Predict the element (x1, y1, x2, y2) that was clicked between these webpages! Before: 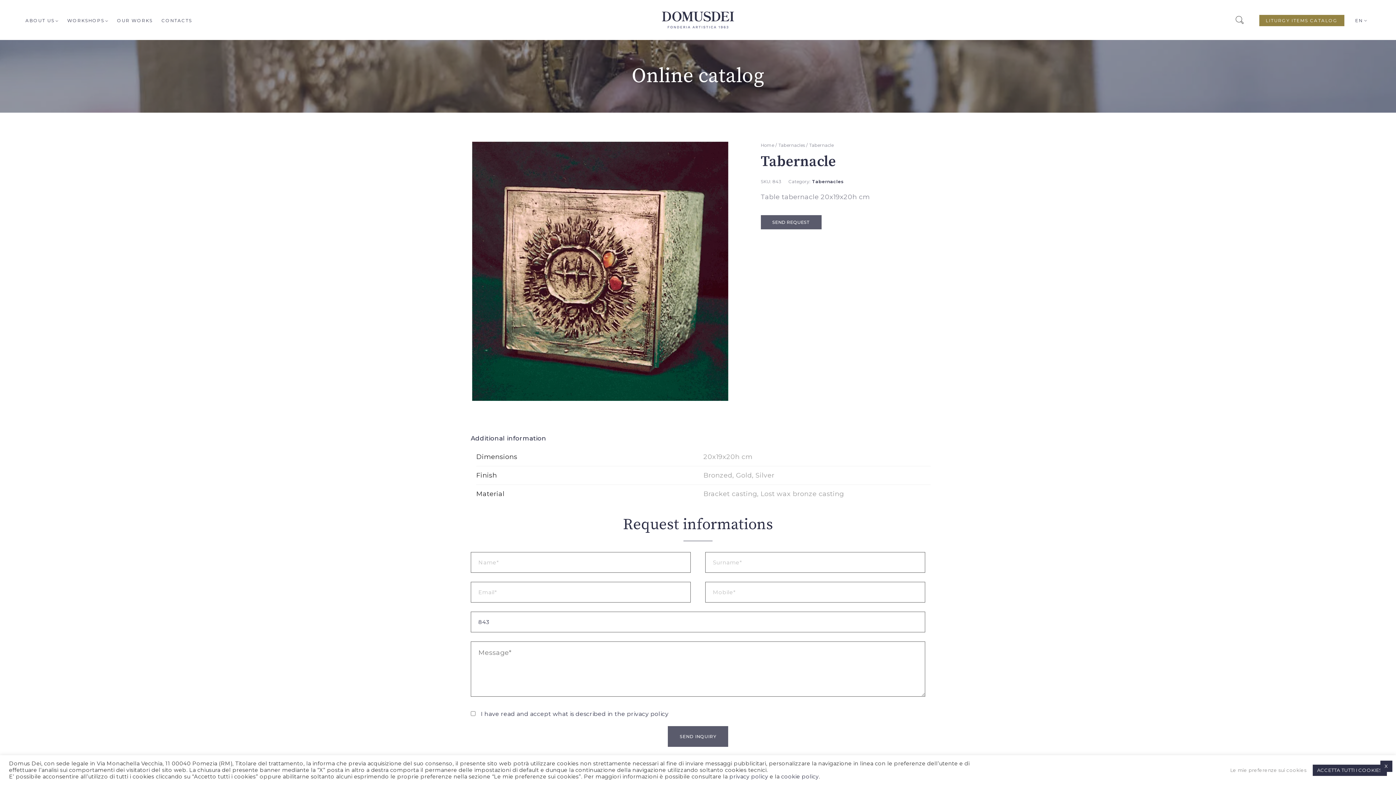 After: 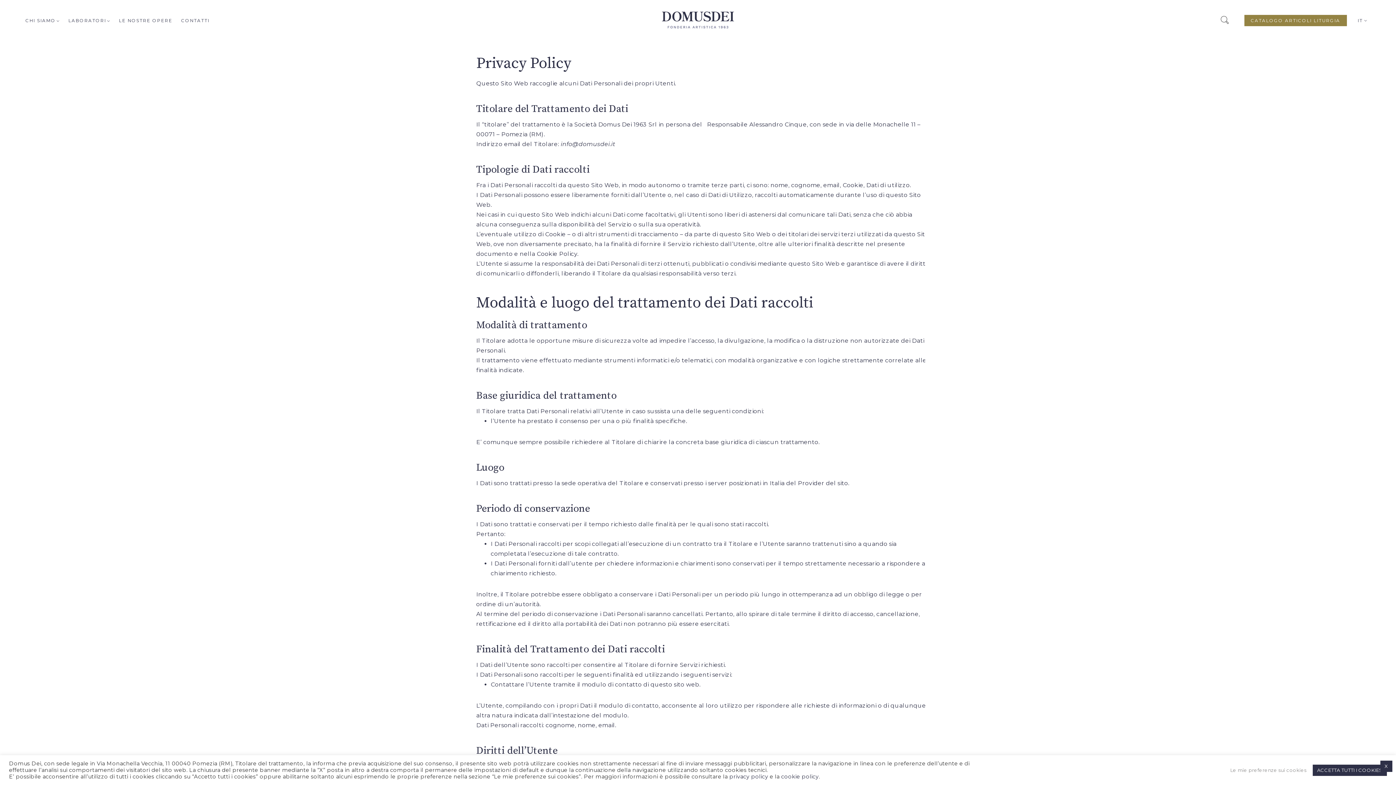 Action: bbox: (729, 773, 768, 780) label: privacy policy